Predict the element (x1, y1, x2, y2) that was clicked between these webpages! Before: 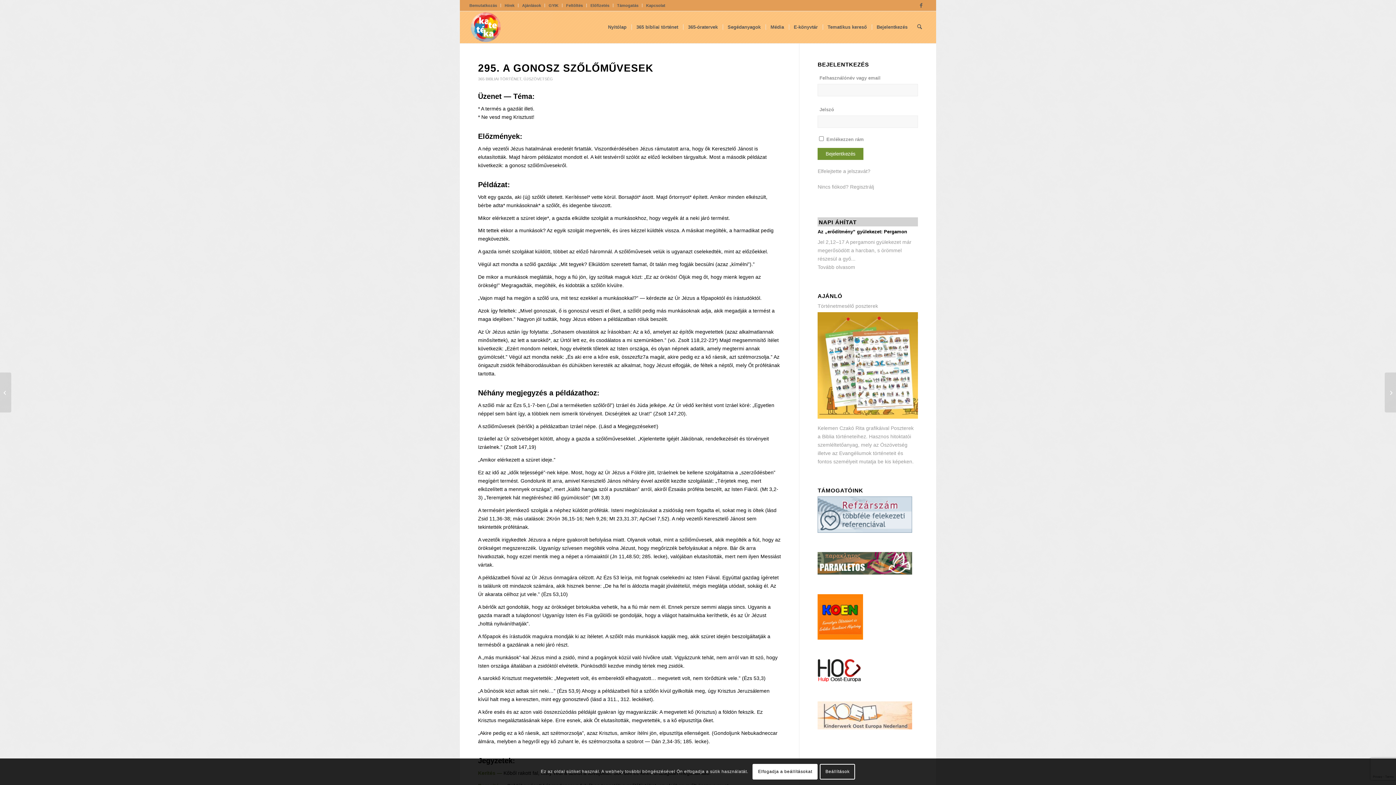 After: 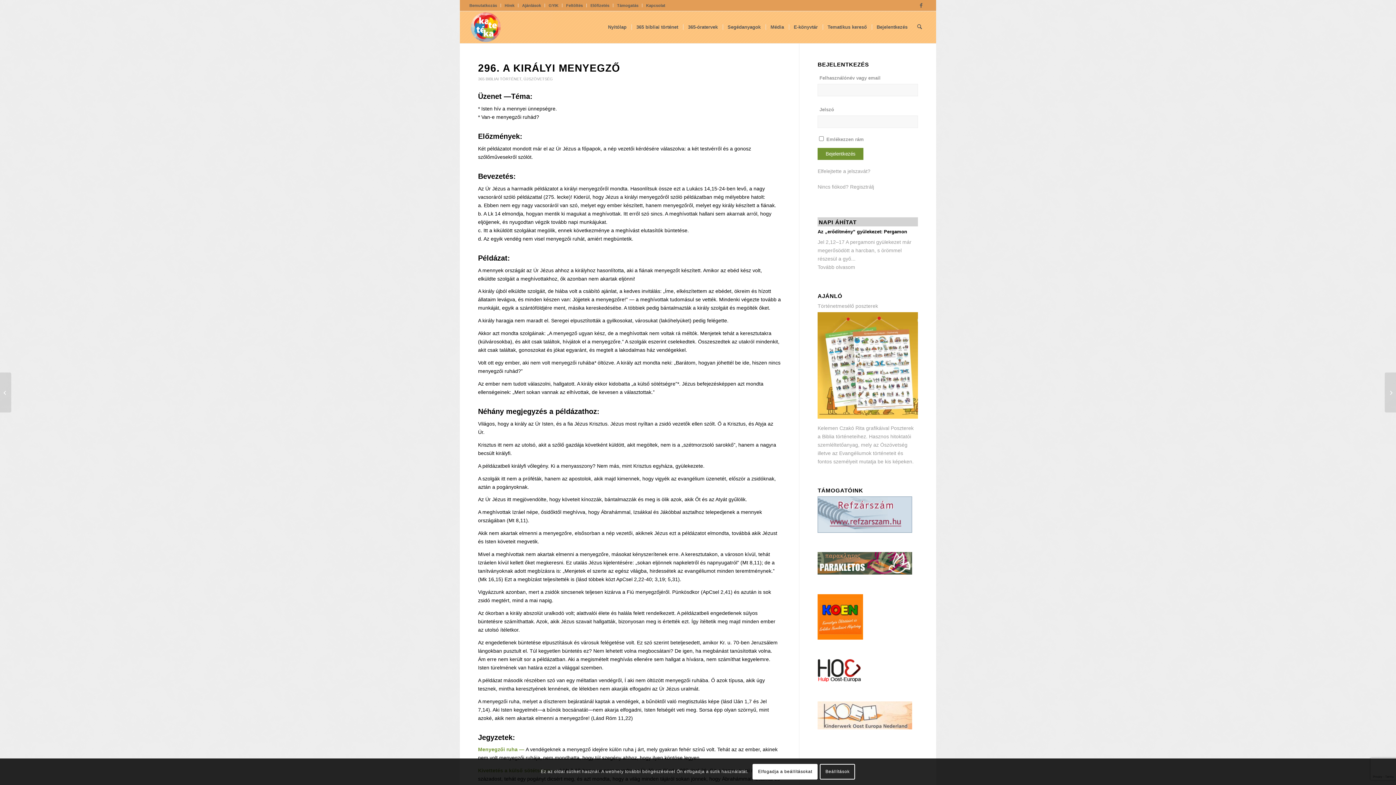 Action: label: 296. A királyi menyegző bbox: (1385, 372, 1396, 412)